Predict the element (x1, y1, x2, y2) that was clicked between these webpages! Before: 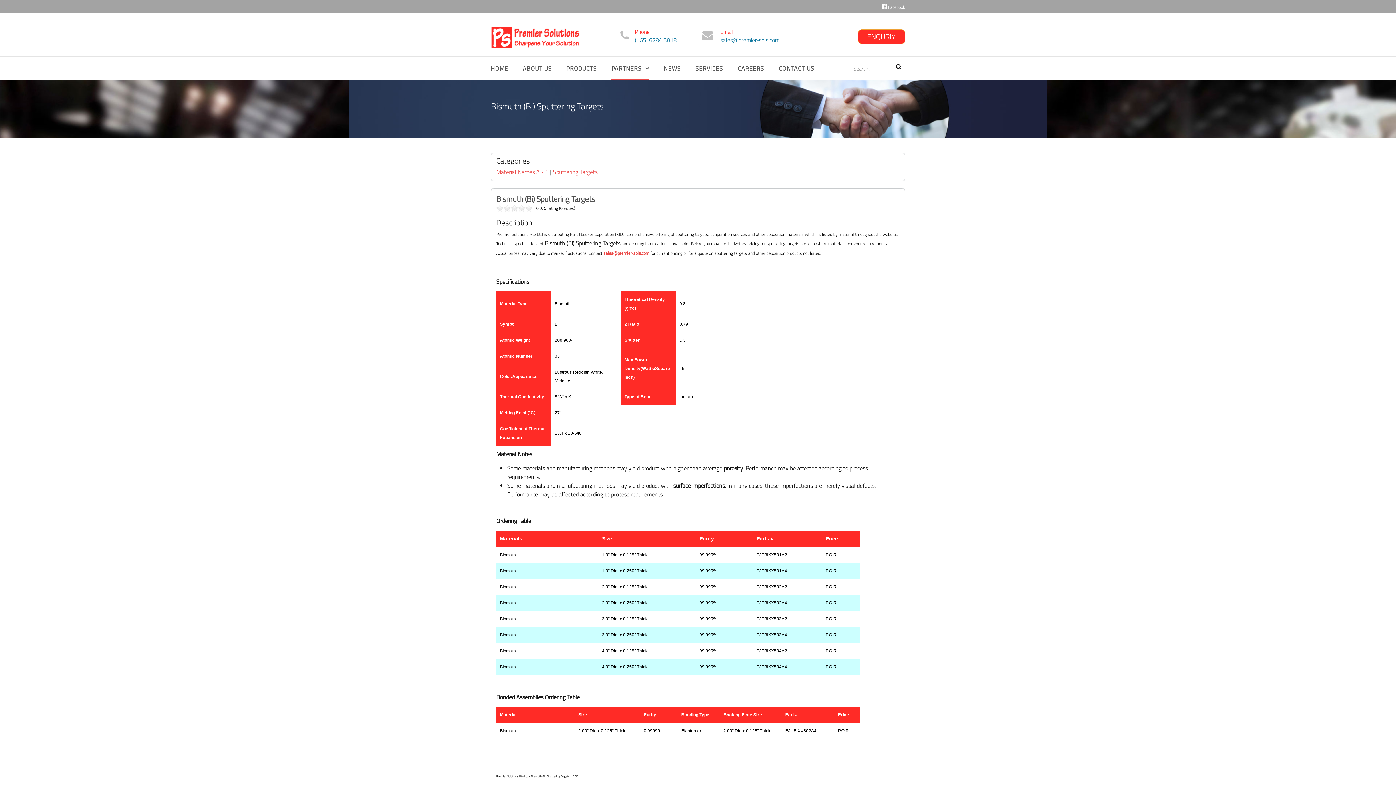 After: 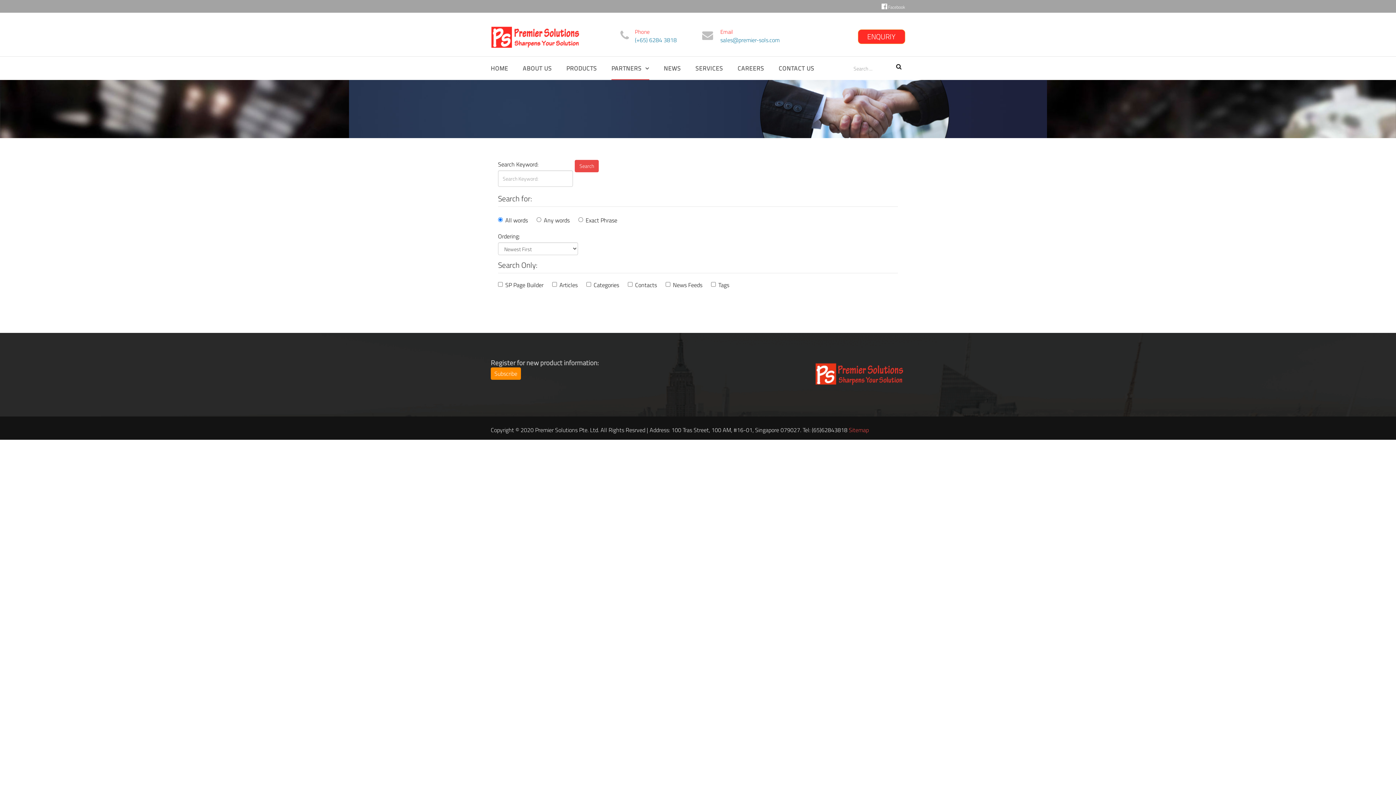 Action: bbox: (892, 60, 905, 72)